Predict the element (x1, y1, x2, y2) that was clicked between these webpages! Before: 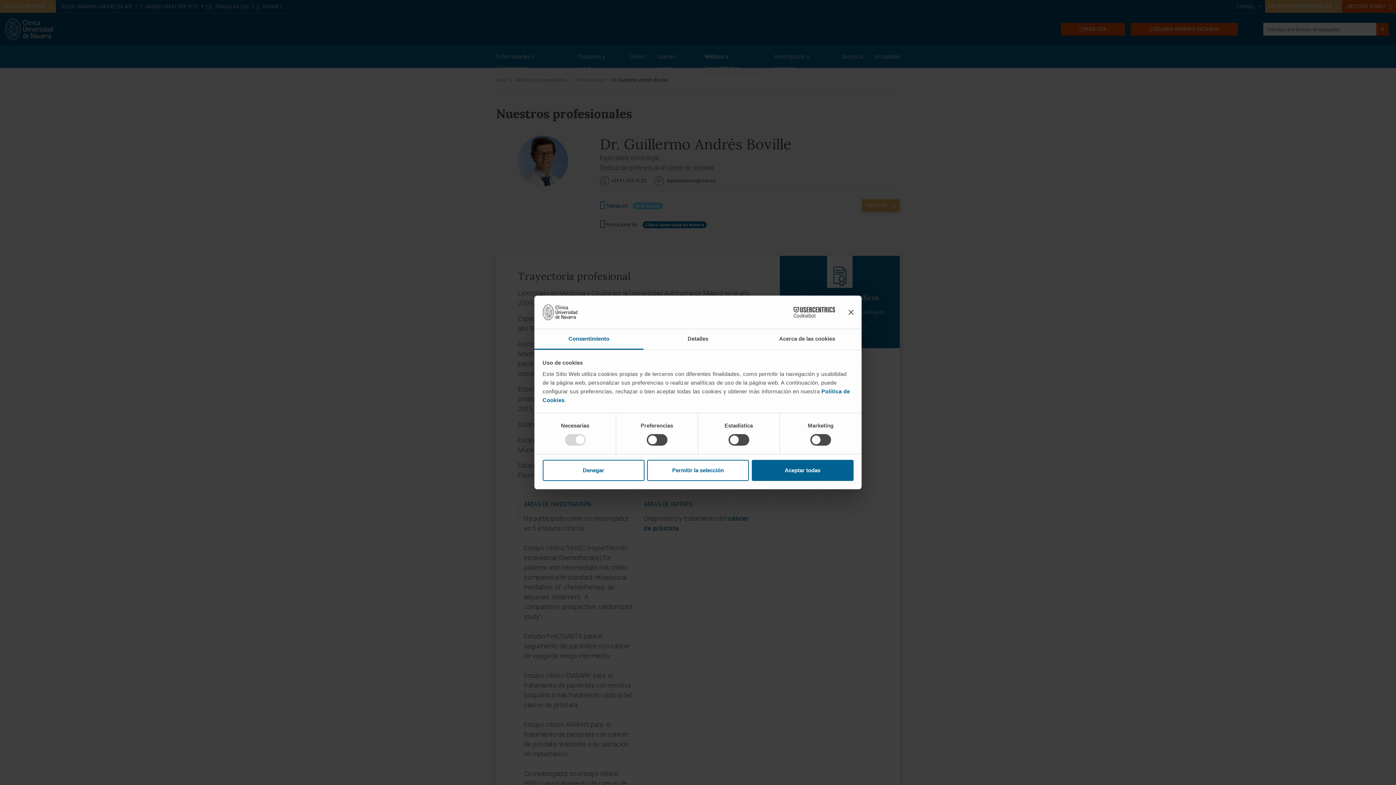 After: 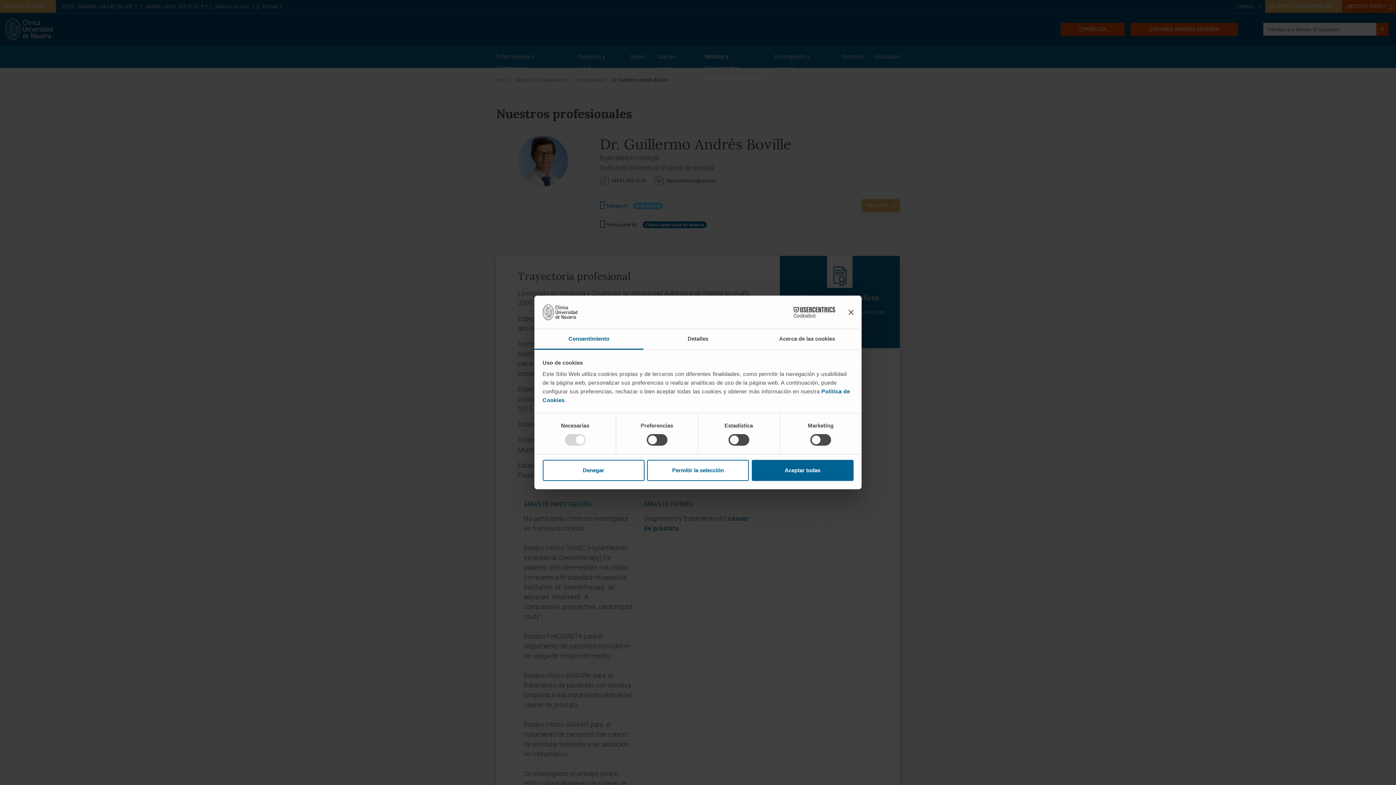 Action: label: Consentimiento bbox: (534, 329, 643, 349)